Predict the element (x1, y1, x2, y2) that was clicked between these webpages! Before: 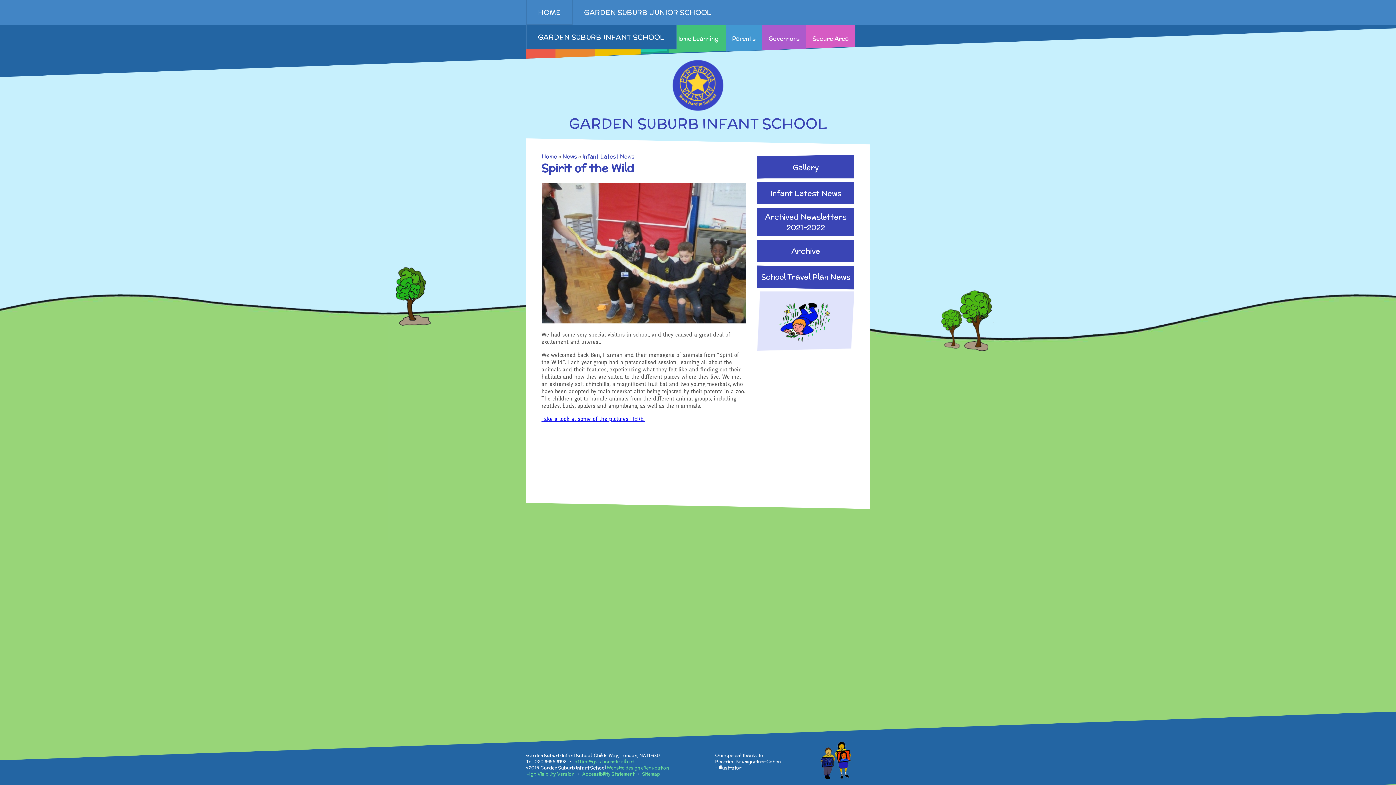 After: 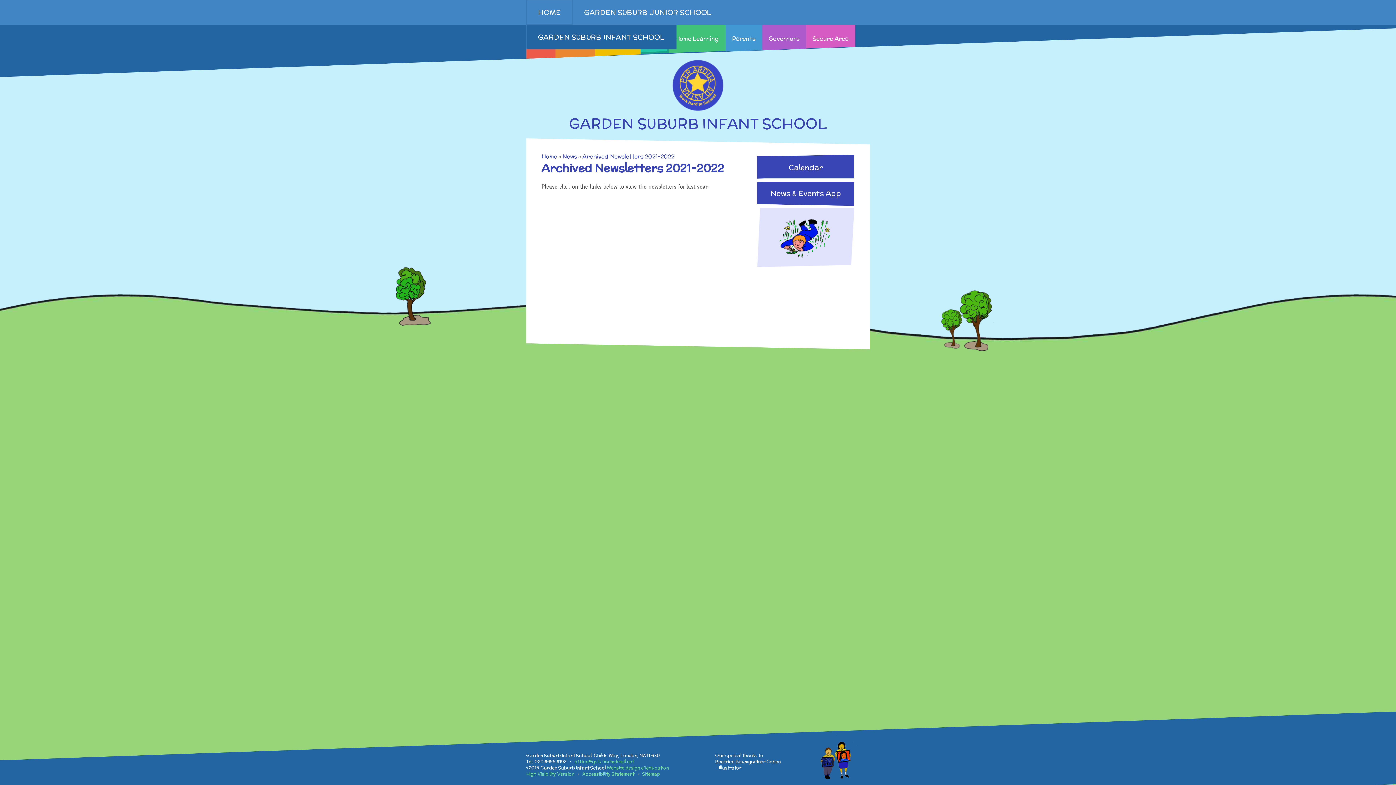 Action: bbox: (761, 211, 850, 232) label: Archived Newsletters 2021-2022